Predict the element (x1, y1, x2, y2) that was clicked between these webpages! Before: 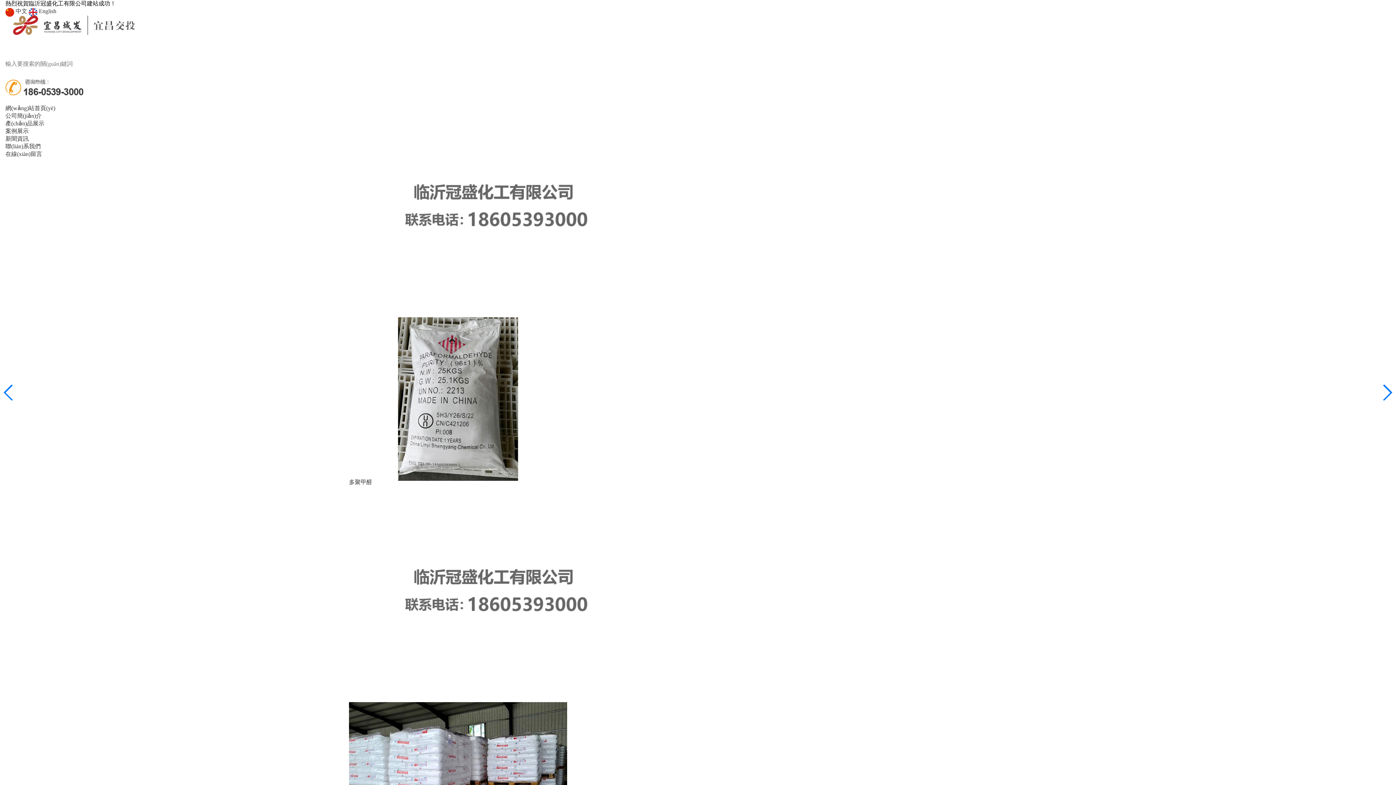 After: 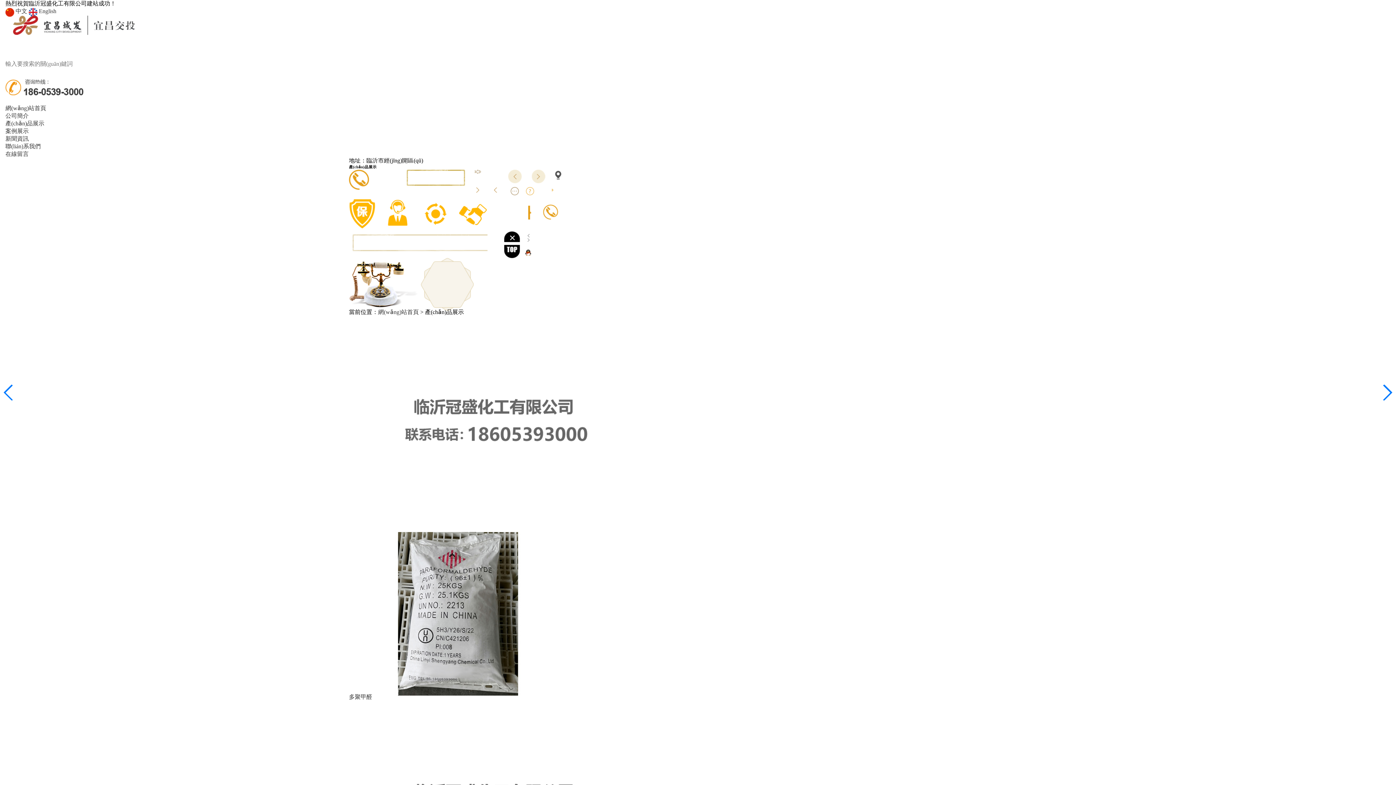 Action: bbox: (5, 119, 1401, 127) label: 產(chǎn)品展示